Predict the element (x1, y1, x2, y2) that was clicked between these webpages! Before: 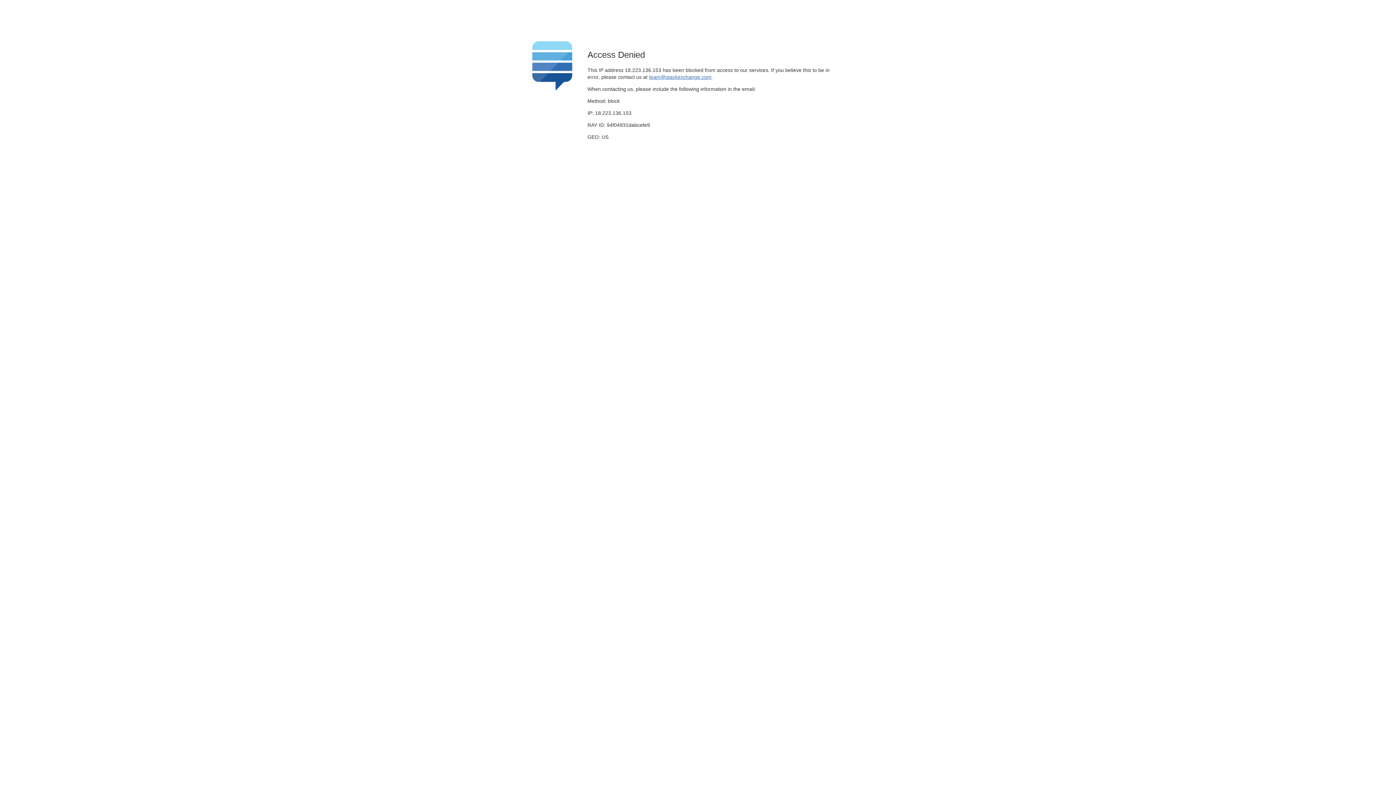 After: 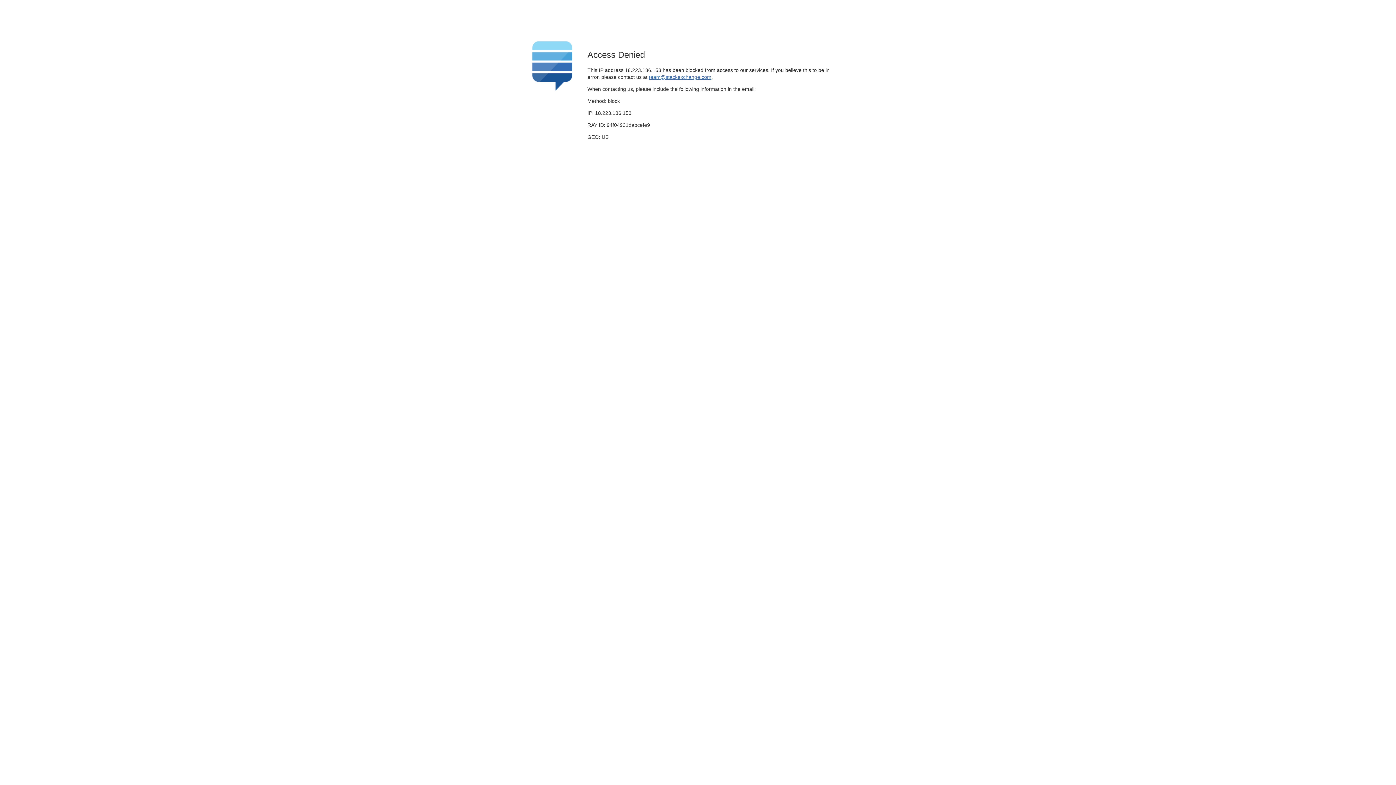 Action: label: team@stackexchange.com bbox: (649, 74, 711, 79)